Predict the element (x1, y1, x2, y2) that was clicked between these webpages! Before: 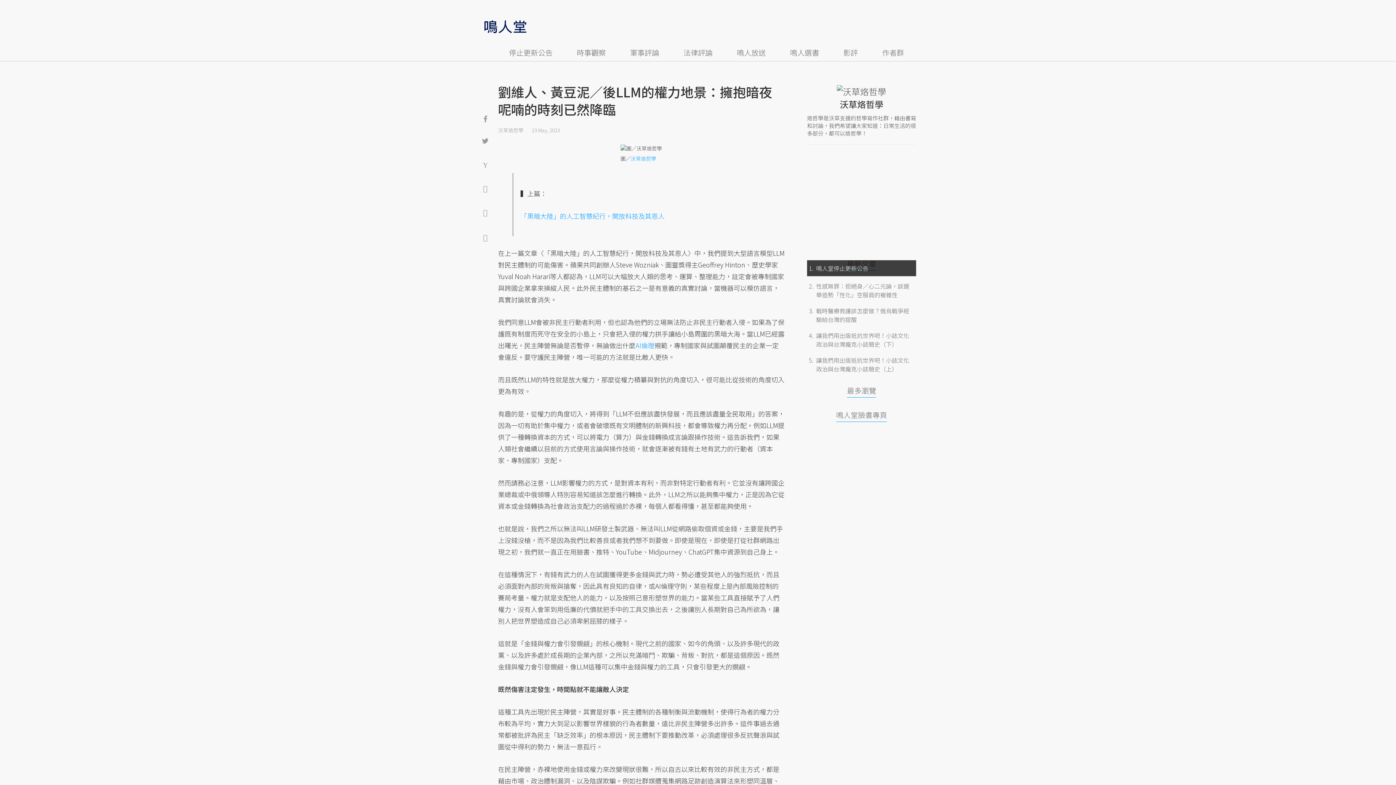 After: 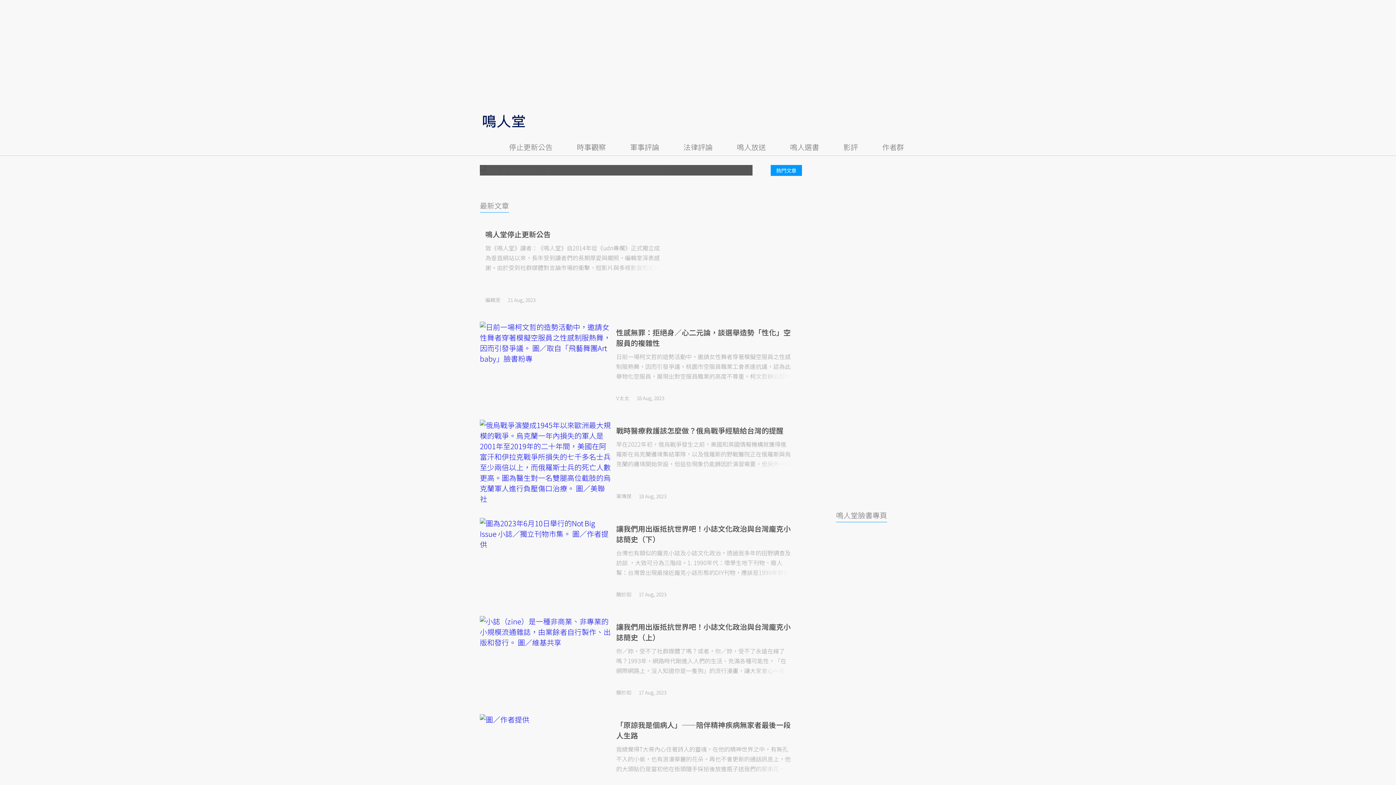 Action: bbox: (481, 27, 529, 38)